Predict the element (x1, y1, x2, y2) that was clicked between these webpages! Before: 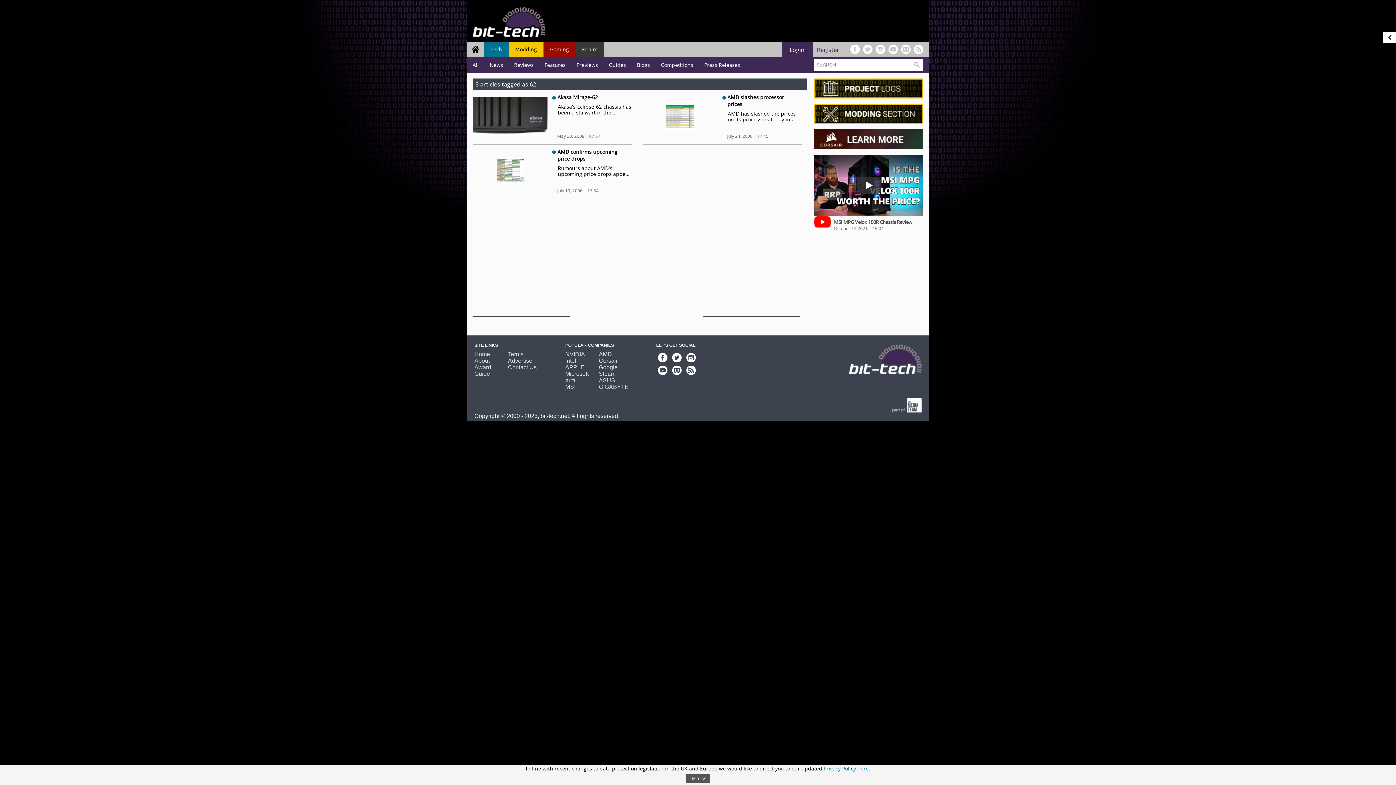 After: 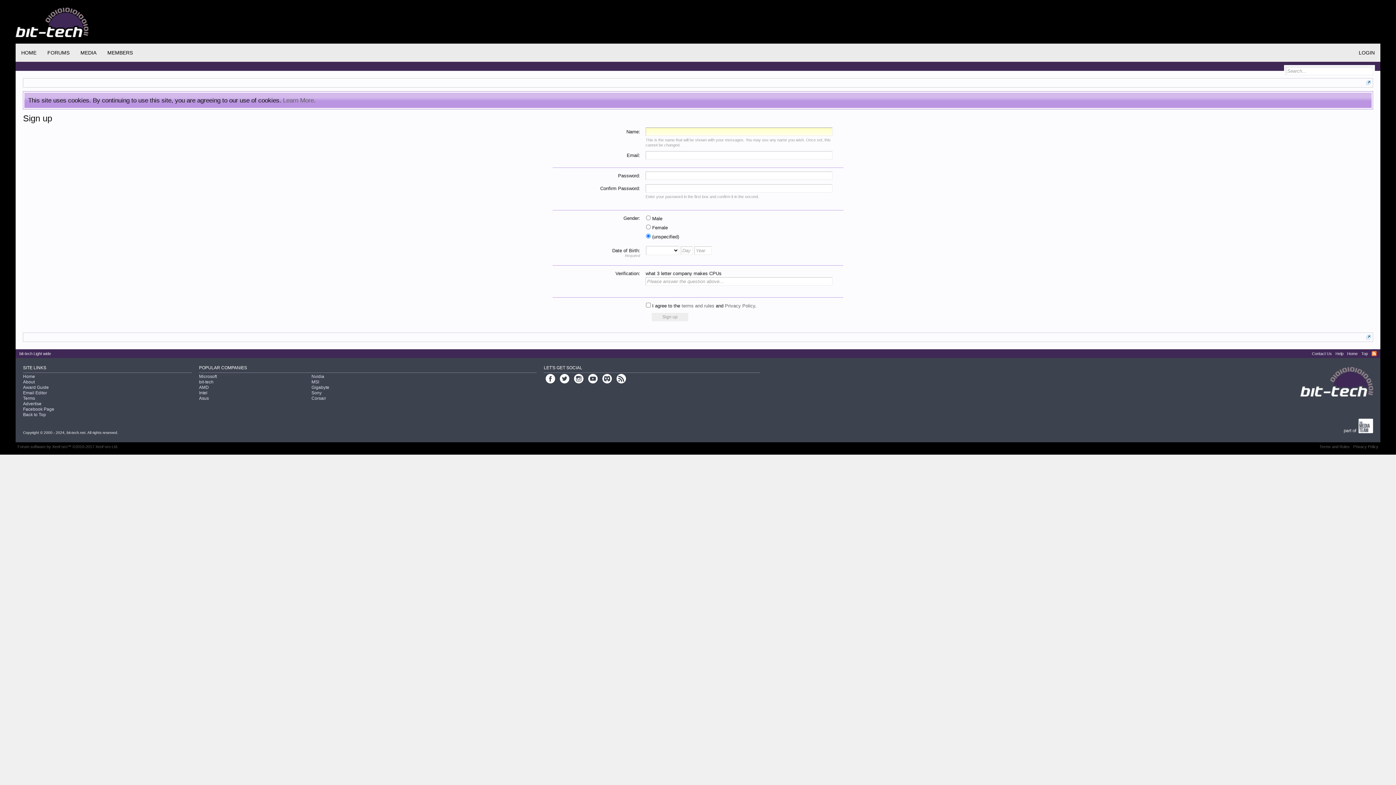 Action: label: Register bbox: (813, 45, 843, 53)